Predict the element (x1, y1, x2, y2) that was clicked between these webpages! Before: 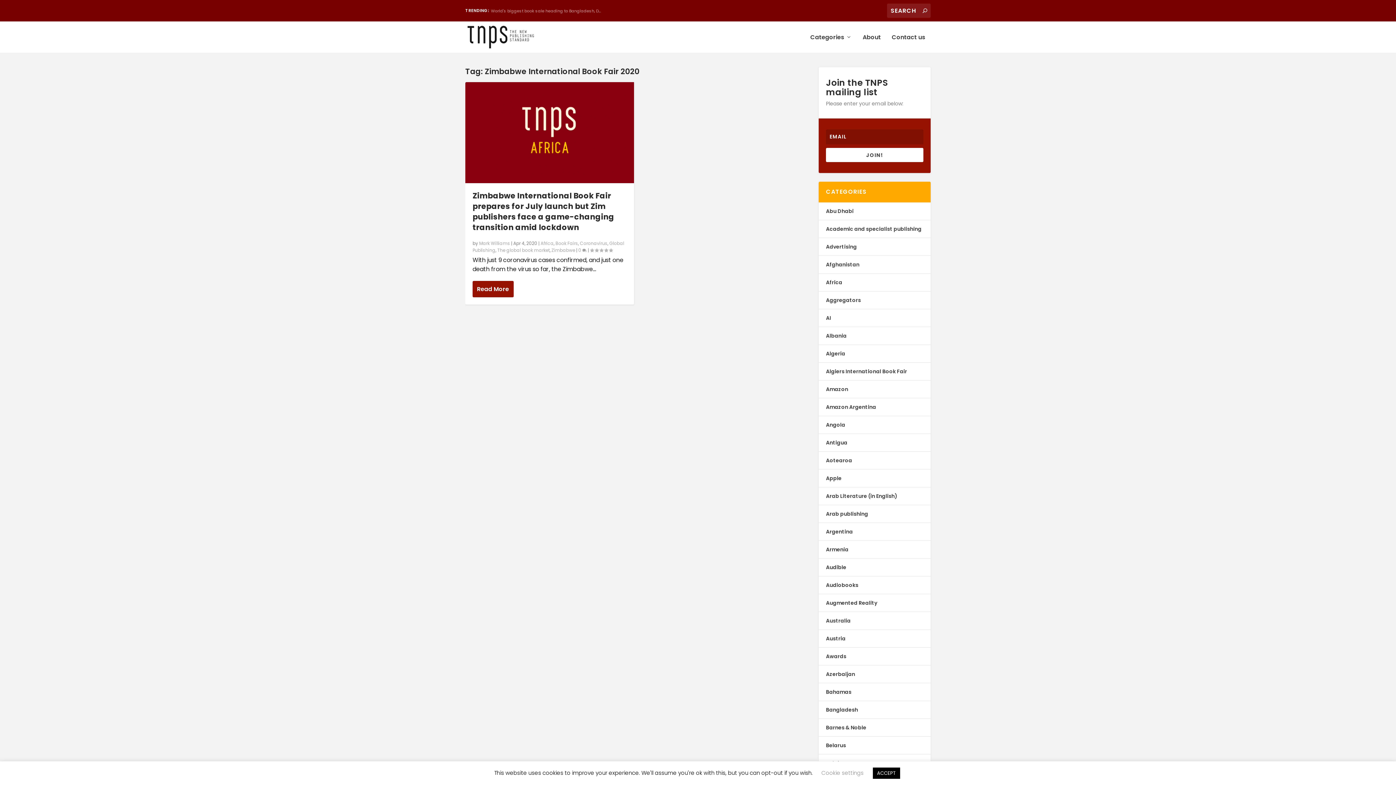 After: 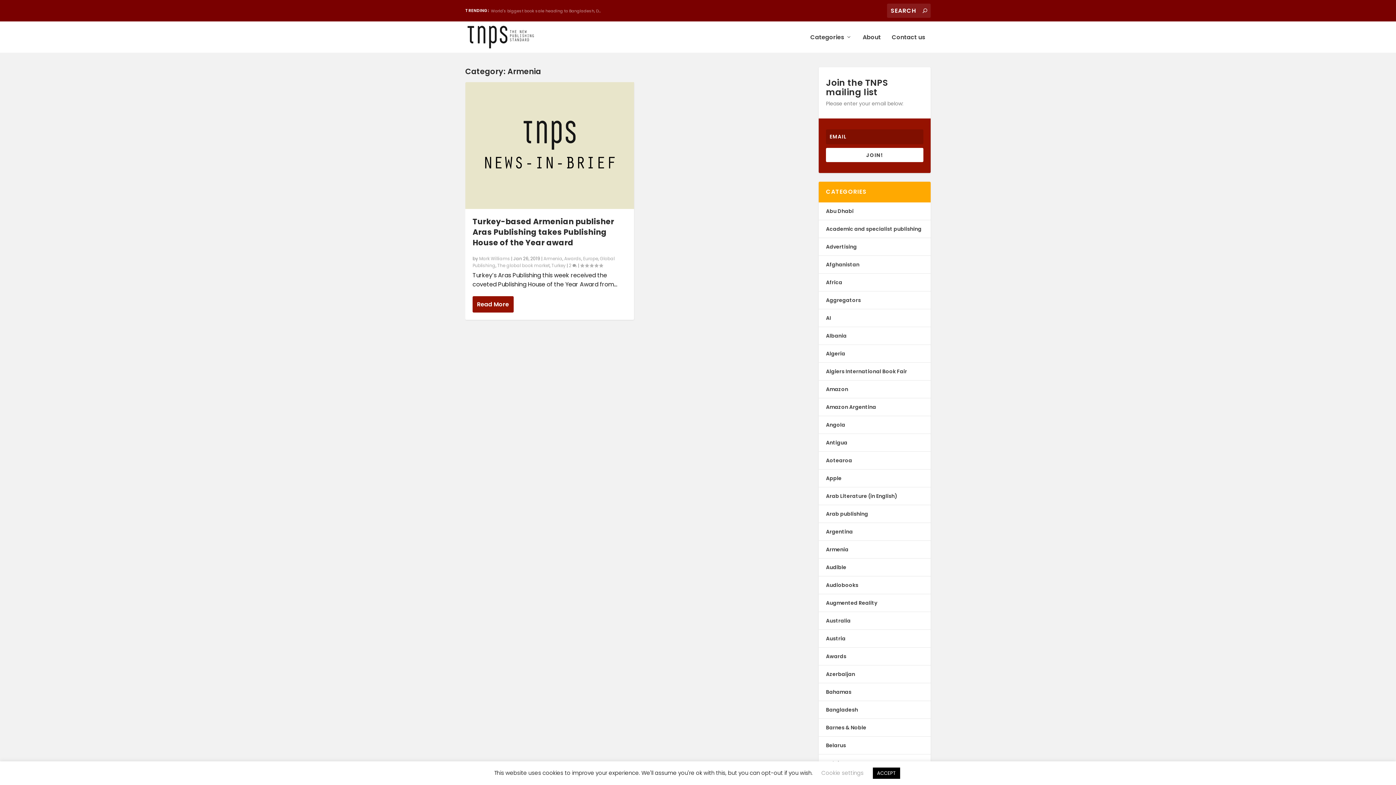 Action: label: Armenia bbox: (826, 546, 848, 553)